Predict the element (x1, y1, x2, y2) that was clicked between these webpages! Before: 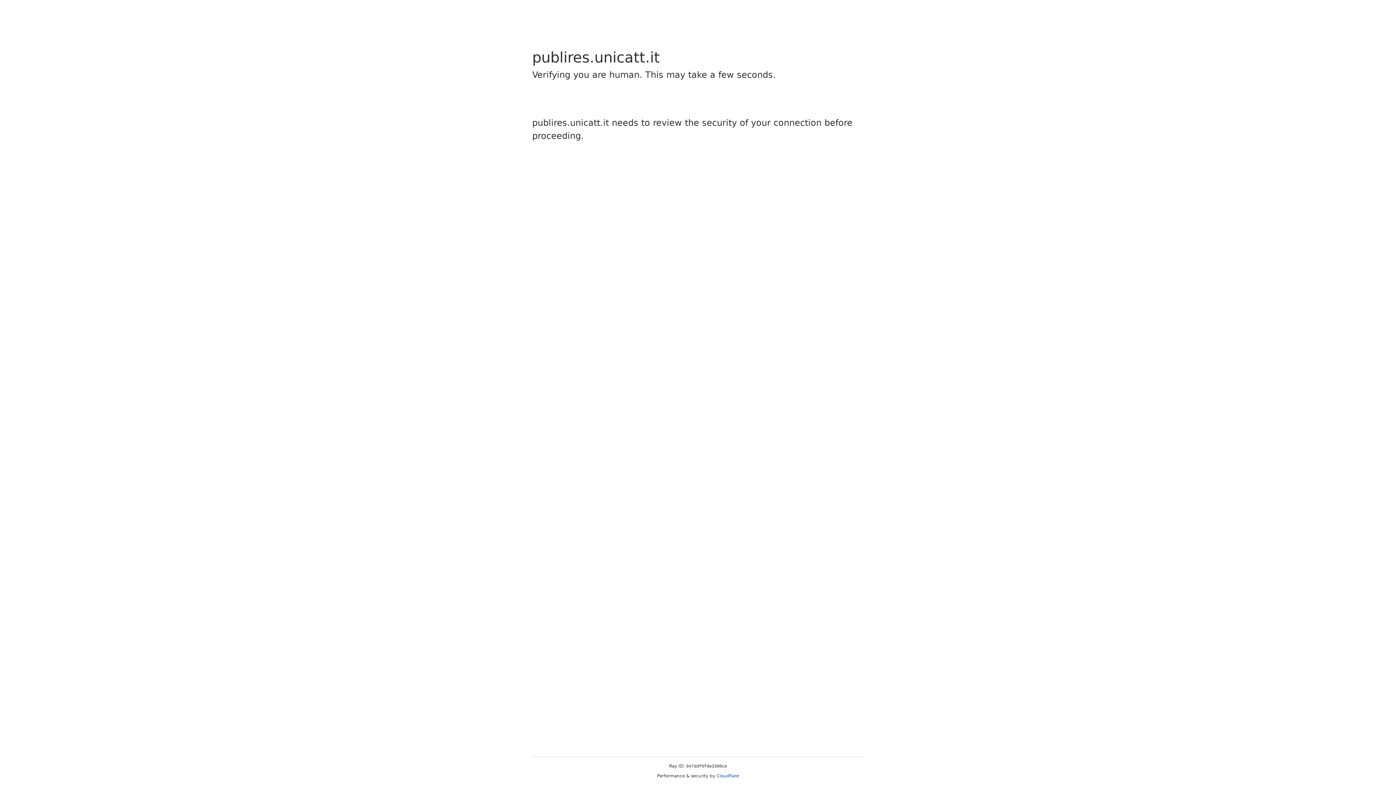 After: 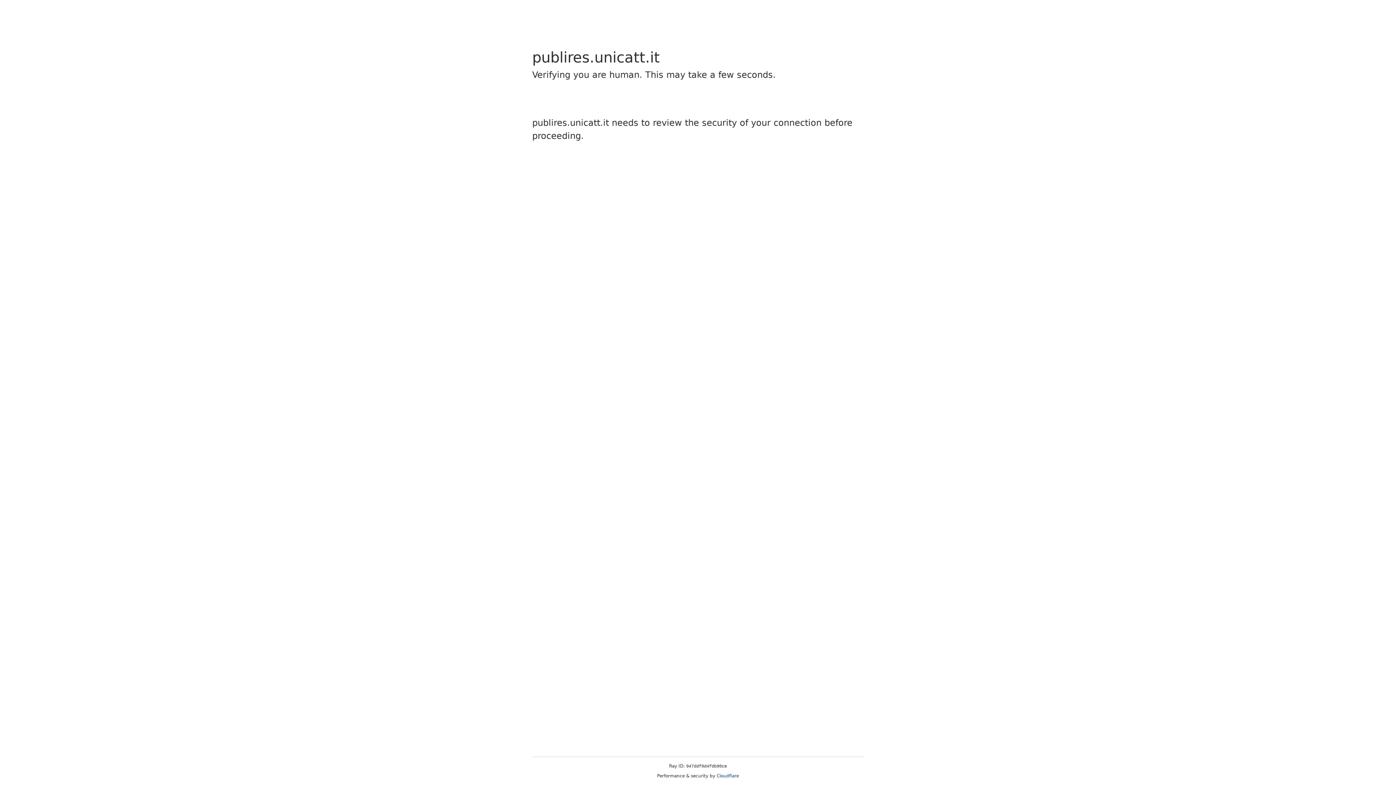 Action: label: Cloudflare bbox: (716, 773, 739, 778)